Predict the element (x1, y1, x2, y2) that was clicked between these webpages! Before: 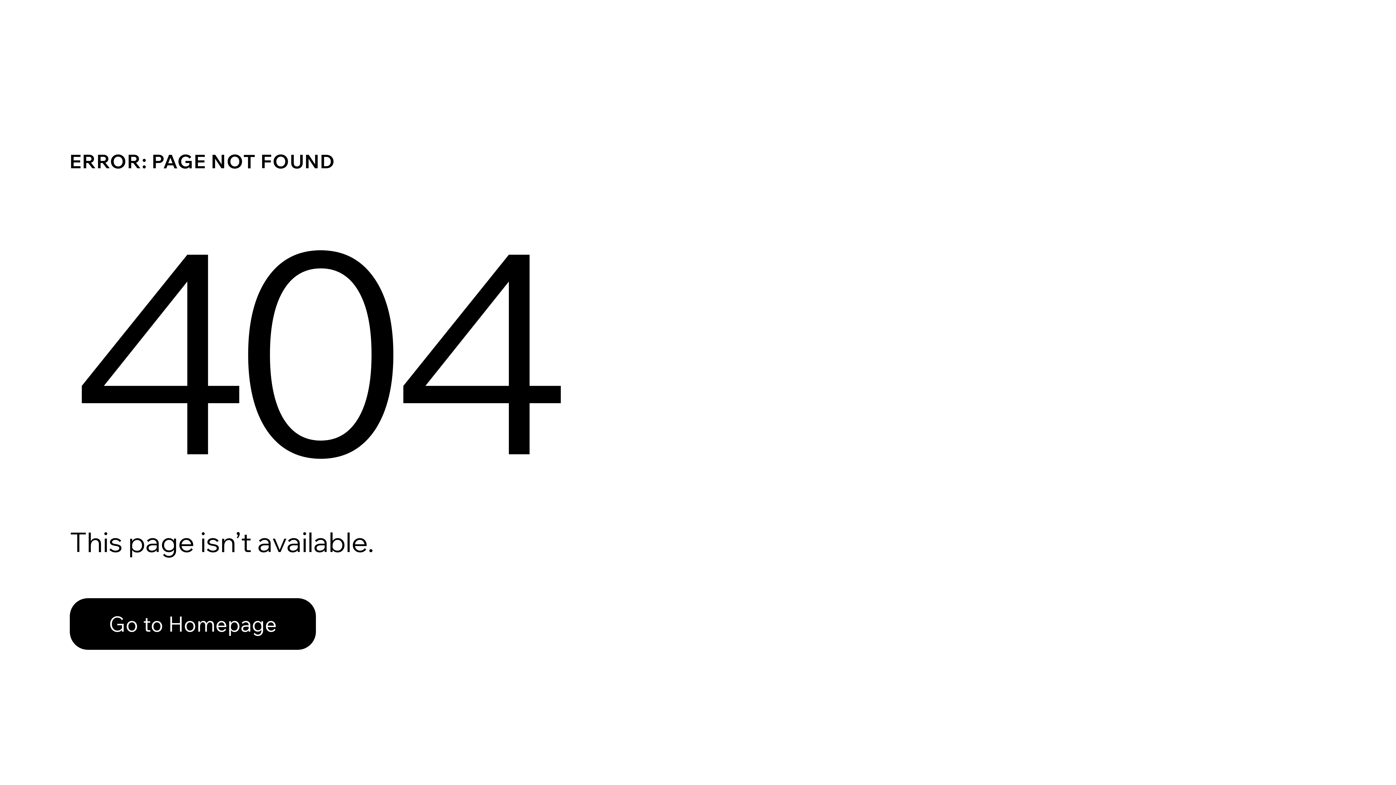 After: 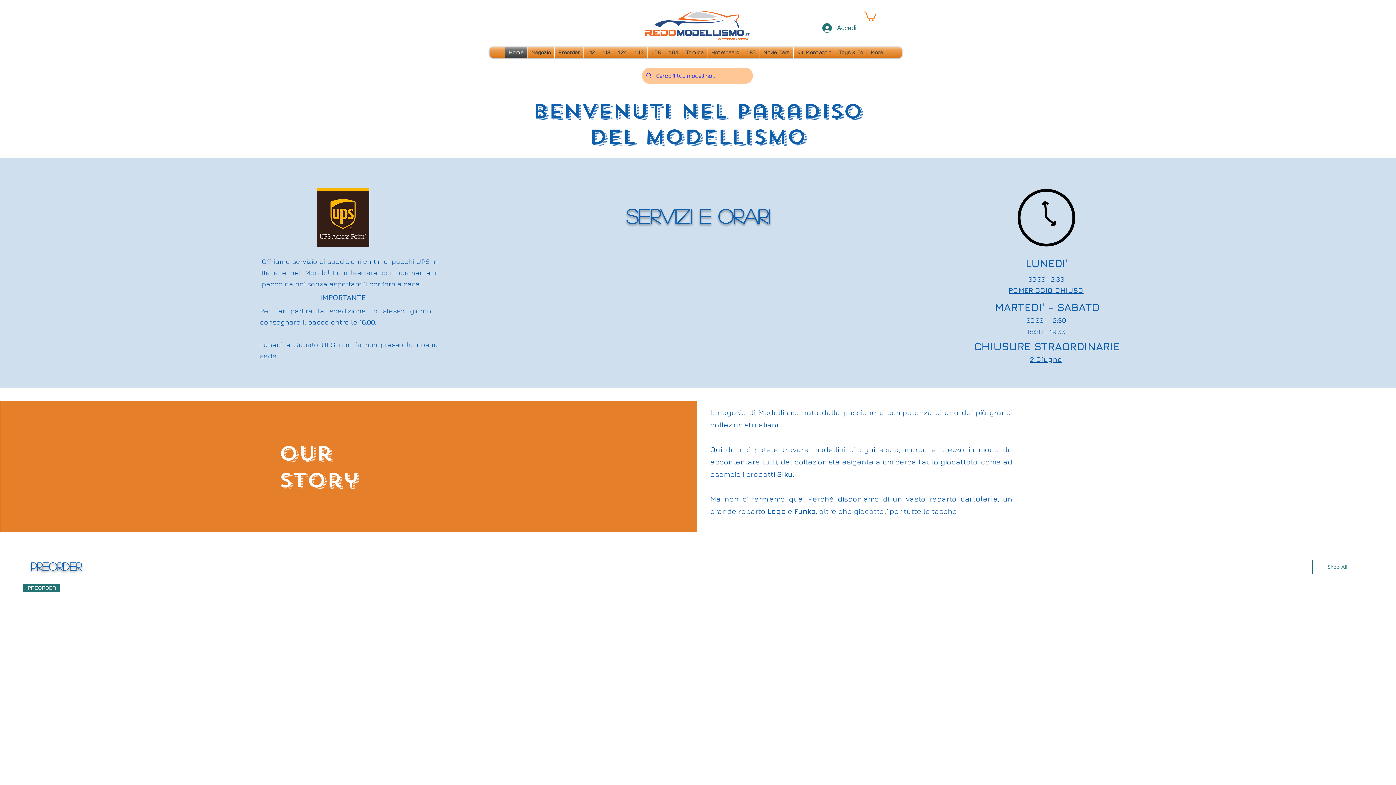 Action: bbox: (69, 598, 316, 650) label: Go to Homepage